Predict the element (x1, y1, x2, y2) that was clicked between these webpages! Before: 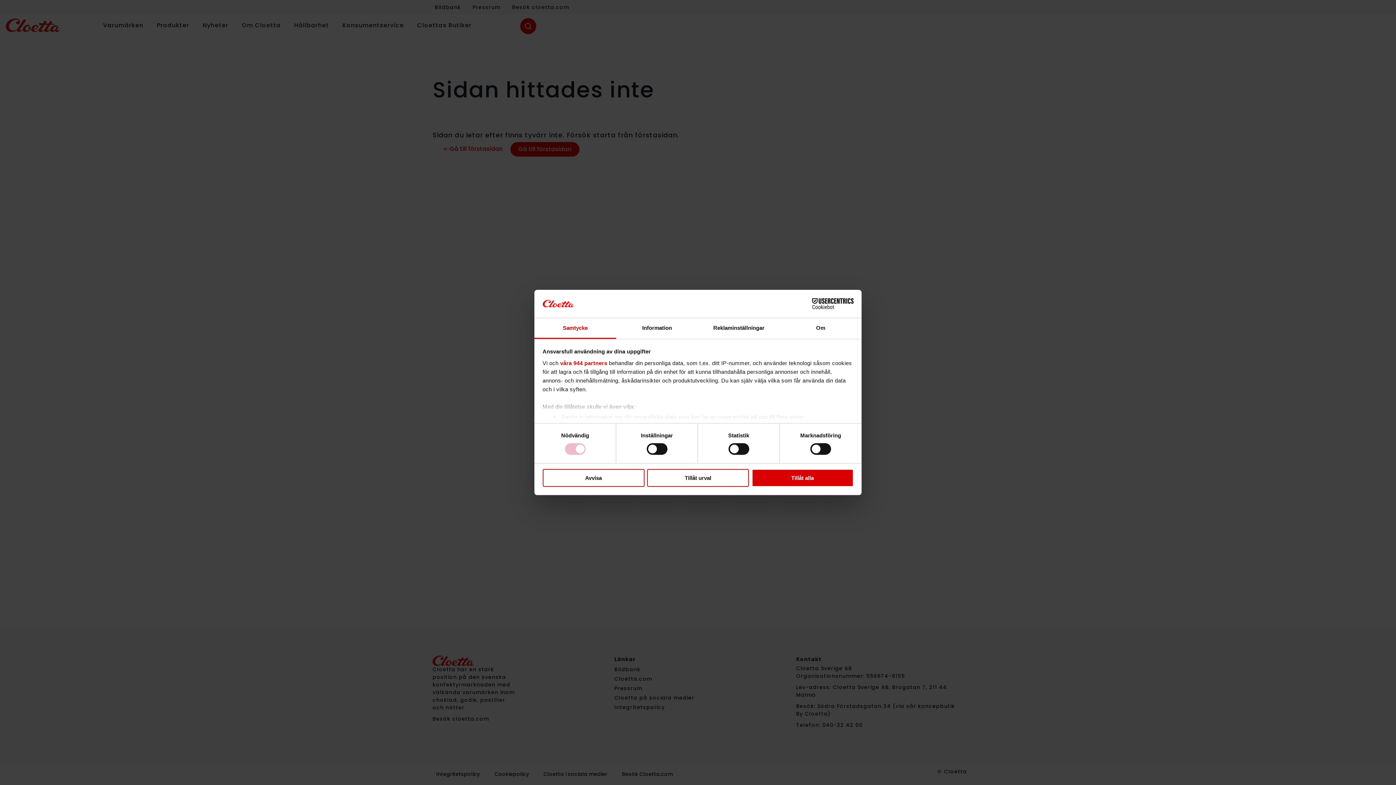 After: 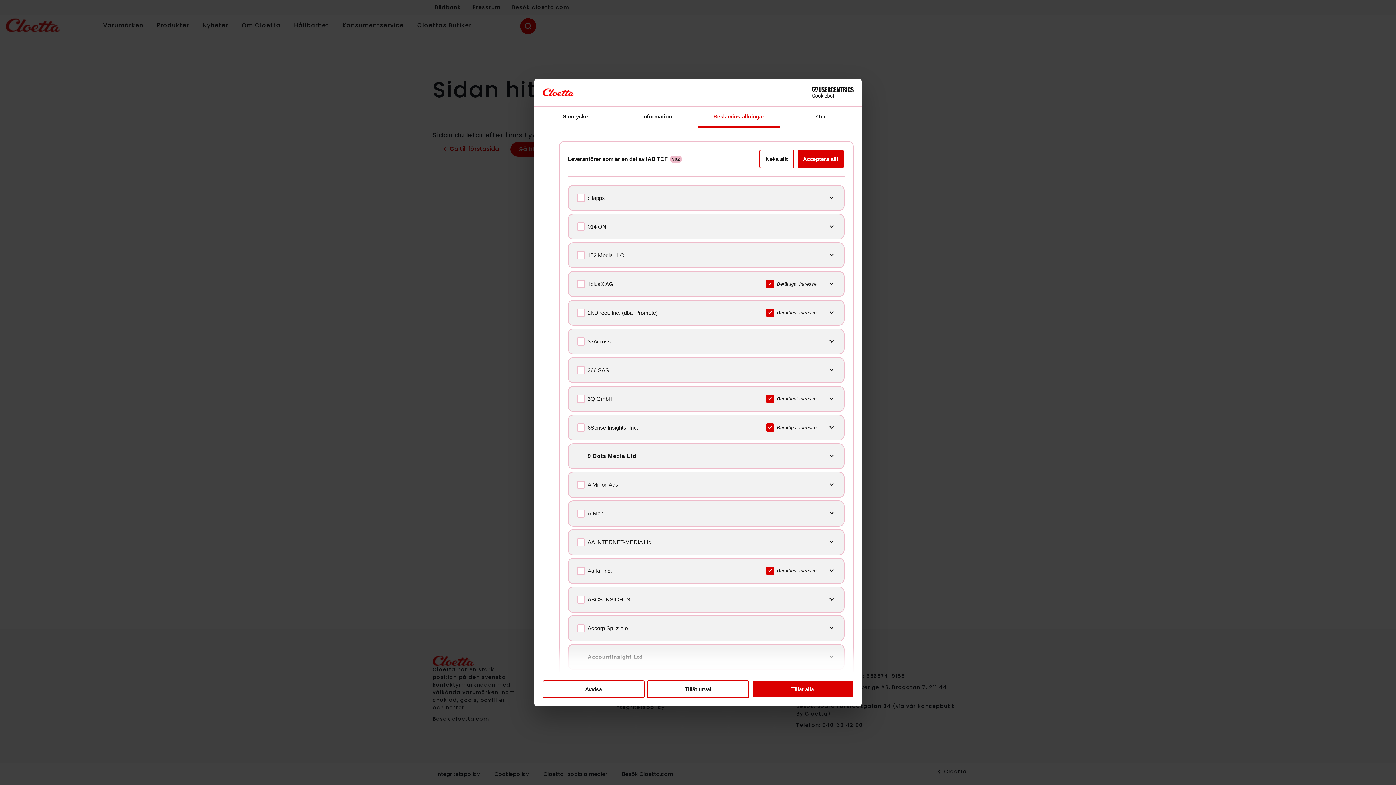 Action: bbox: (560, 360, 607, 366) label: våra 944 partners